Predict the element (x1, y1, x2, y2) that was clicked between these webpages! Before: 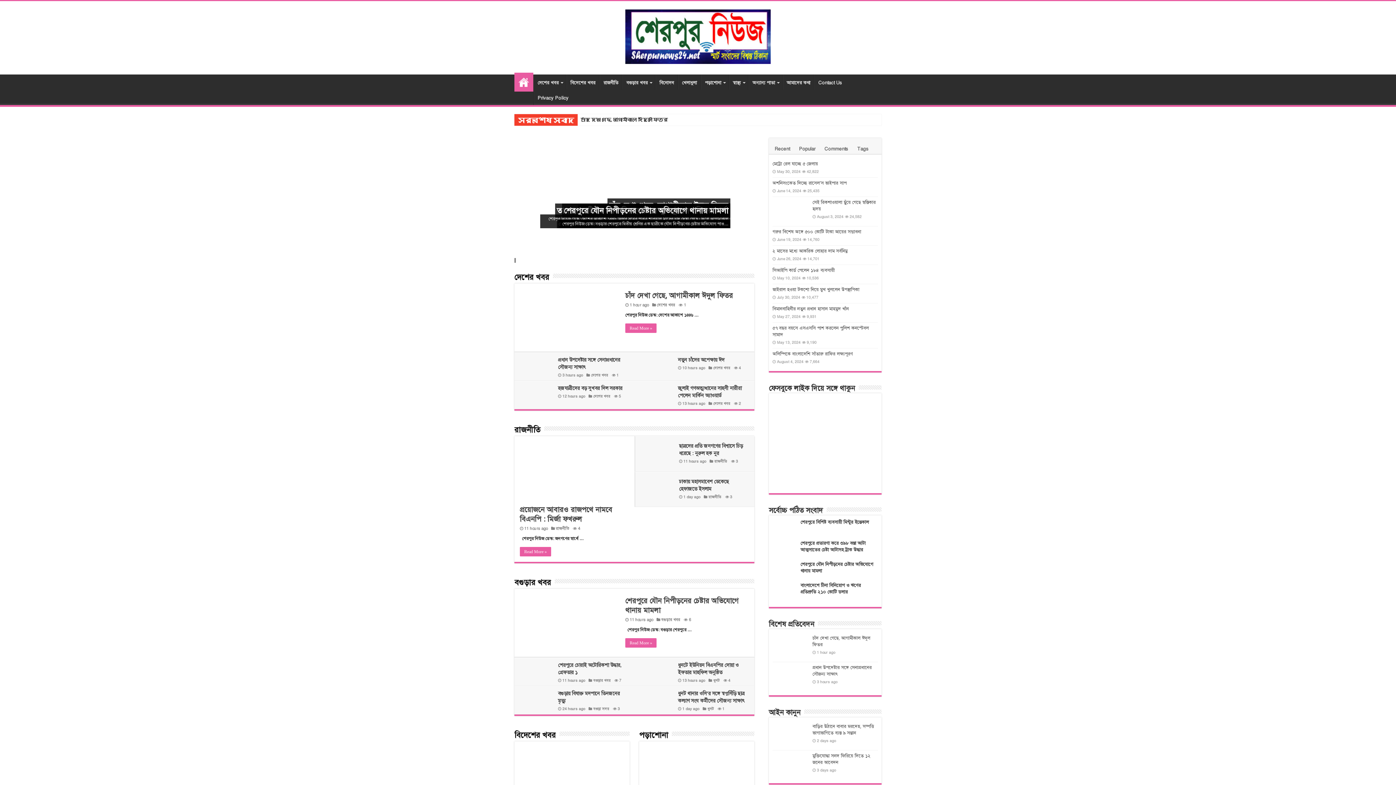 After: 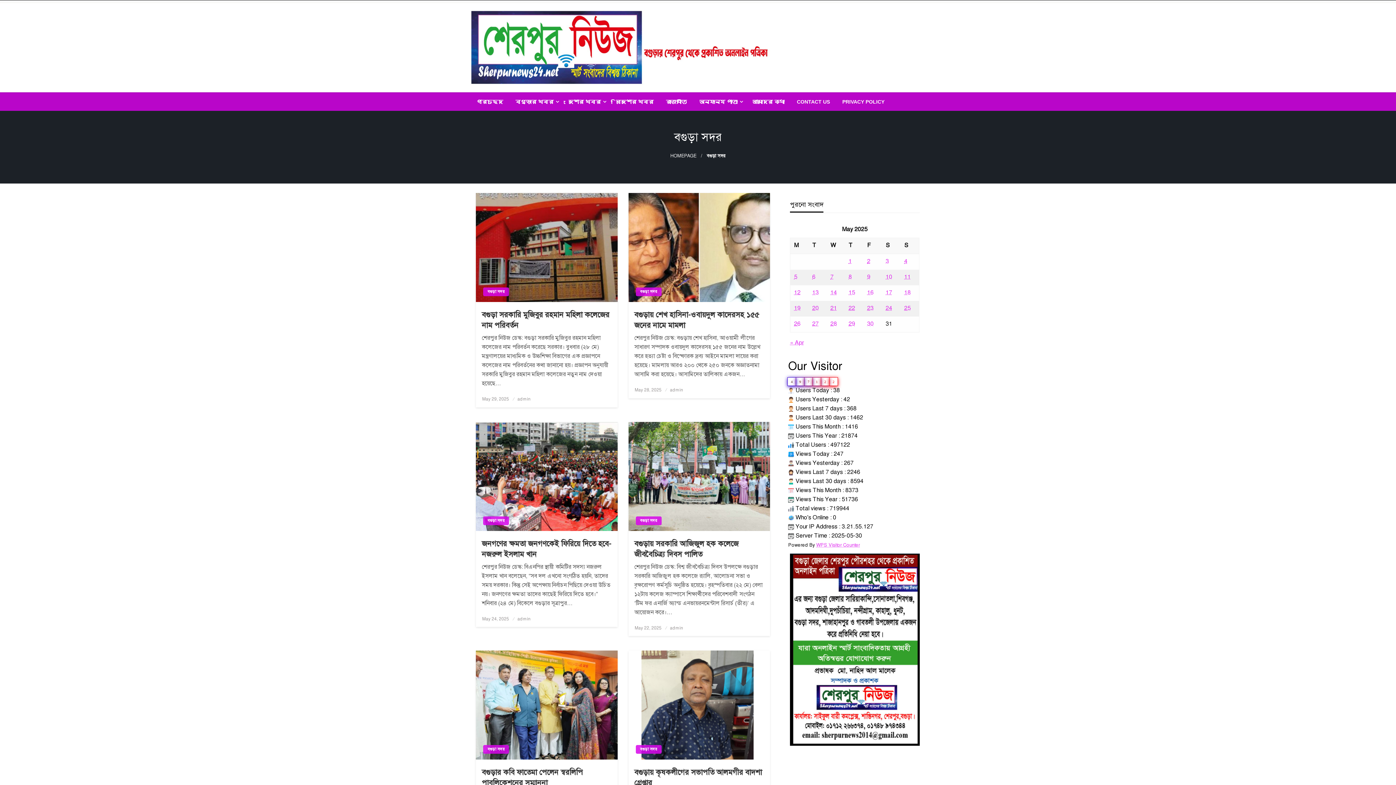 Action: bbox: (593, 707, 609, 711) label: বগুড়া সদর